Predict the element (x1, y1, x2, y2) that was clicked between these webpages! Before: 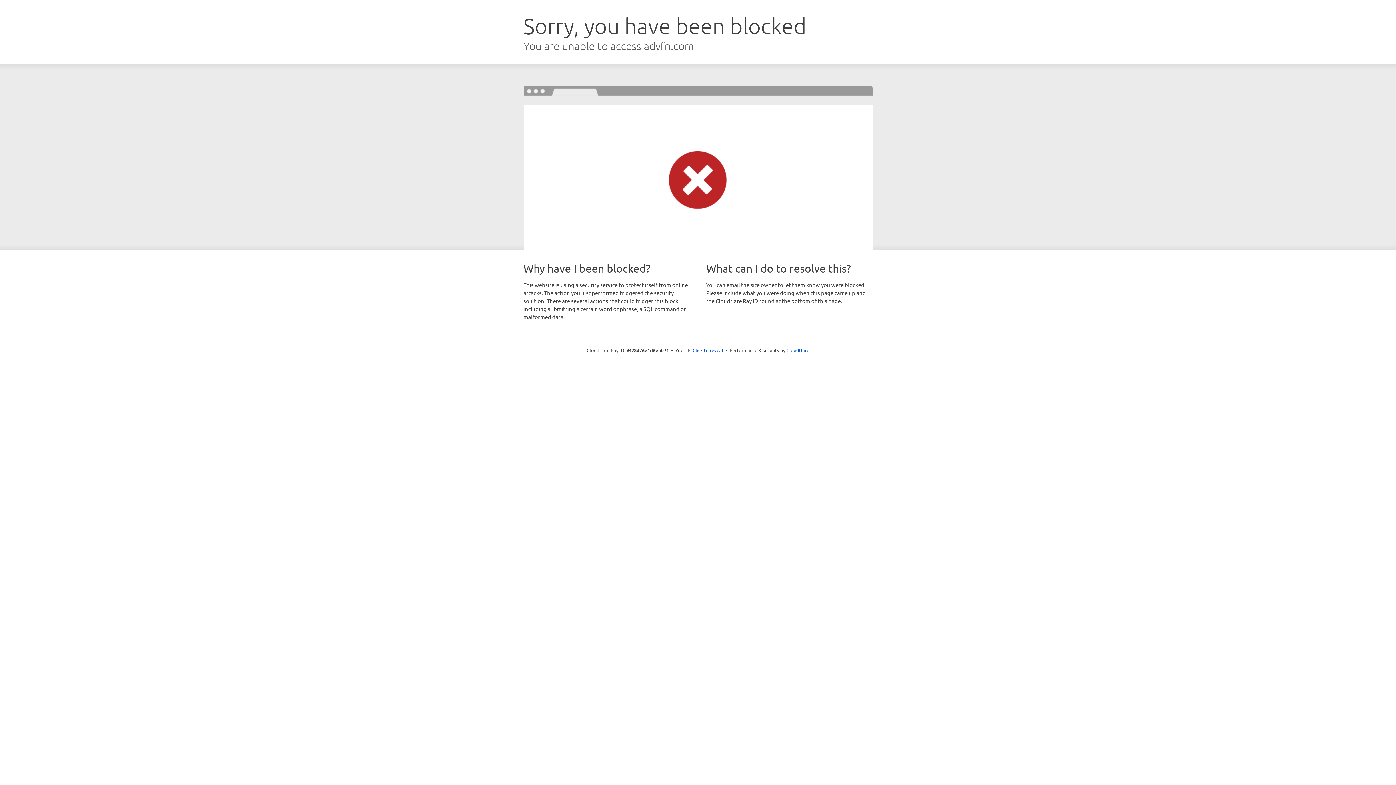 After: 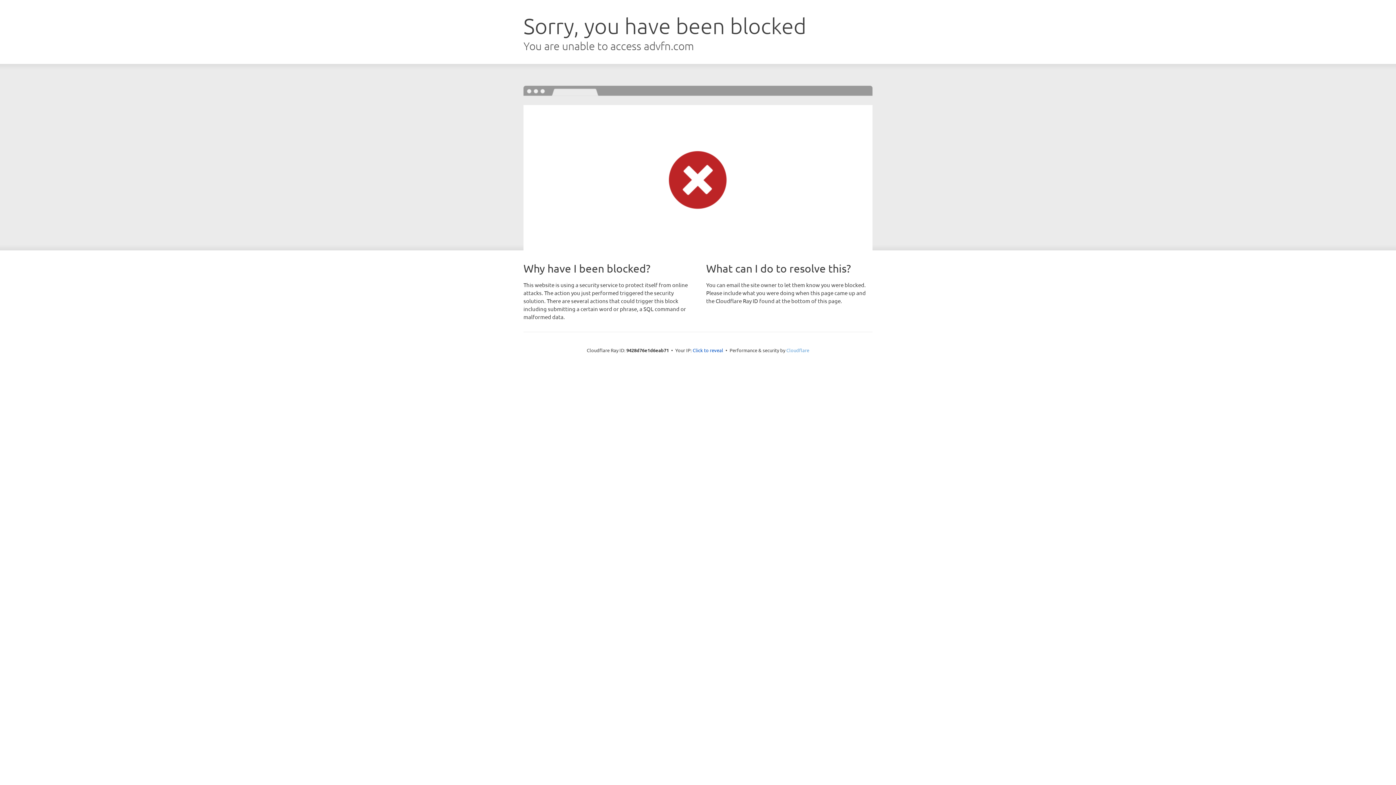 Action: bbox: (786, 347, 809, 353) label: Cloudflare